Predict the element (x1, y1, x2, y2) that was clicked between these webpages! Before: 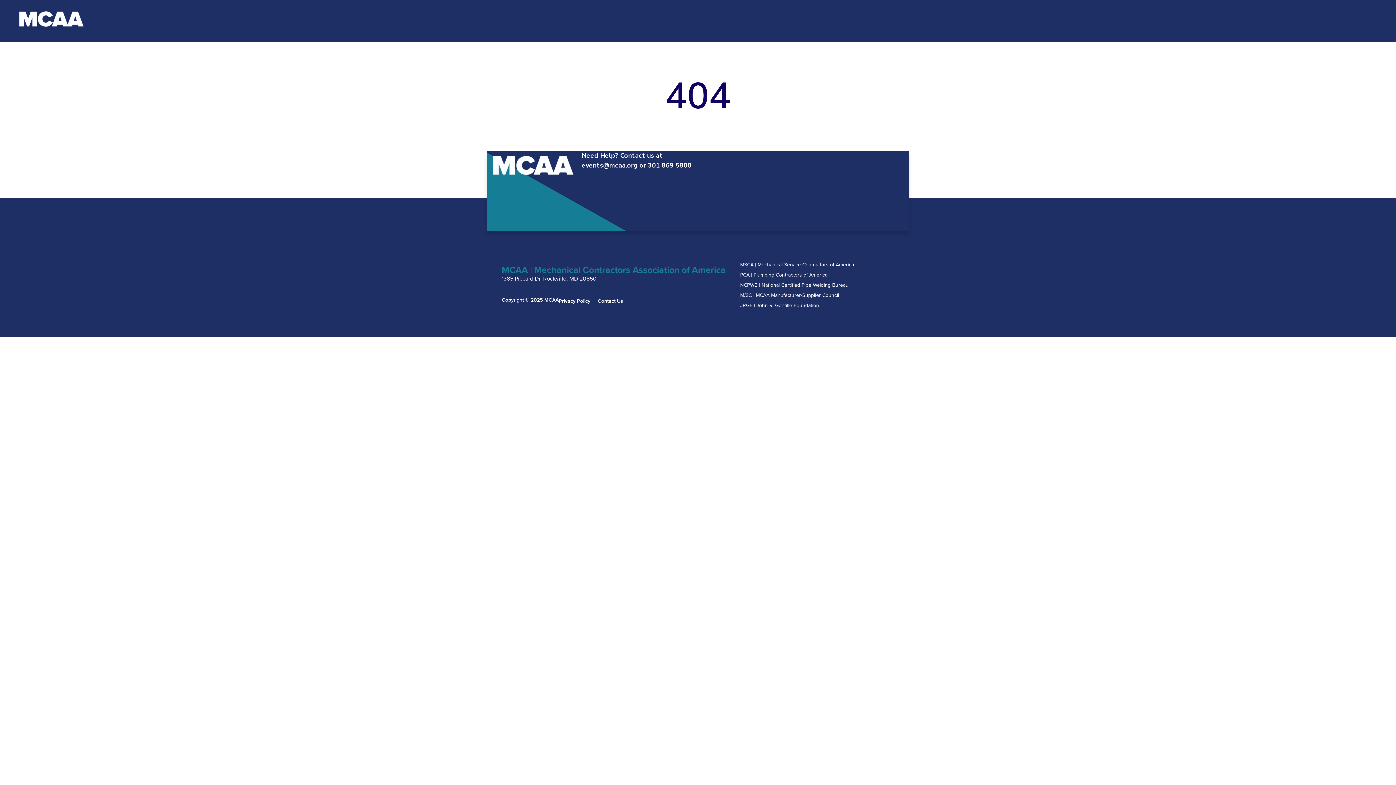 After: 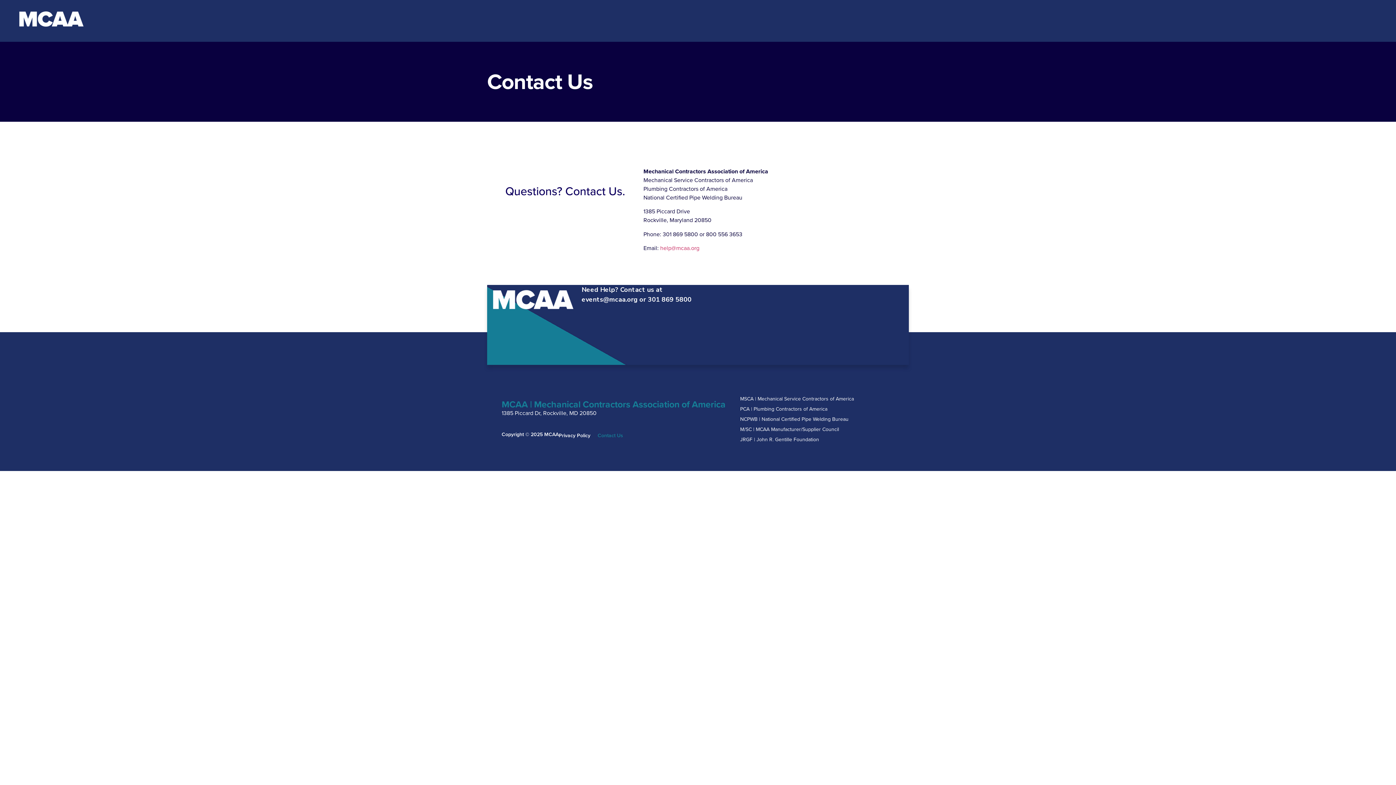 Action: label: Contact Us bbox: (597, 297, 623, 305)